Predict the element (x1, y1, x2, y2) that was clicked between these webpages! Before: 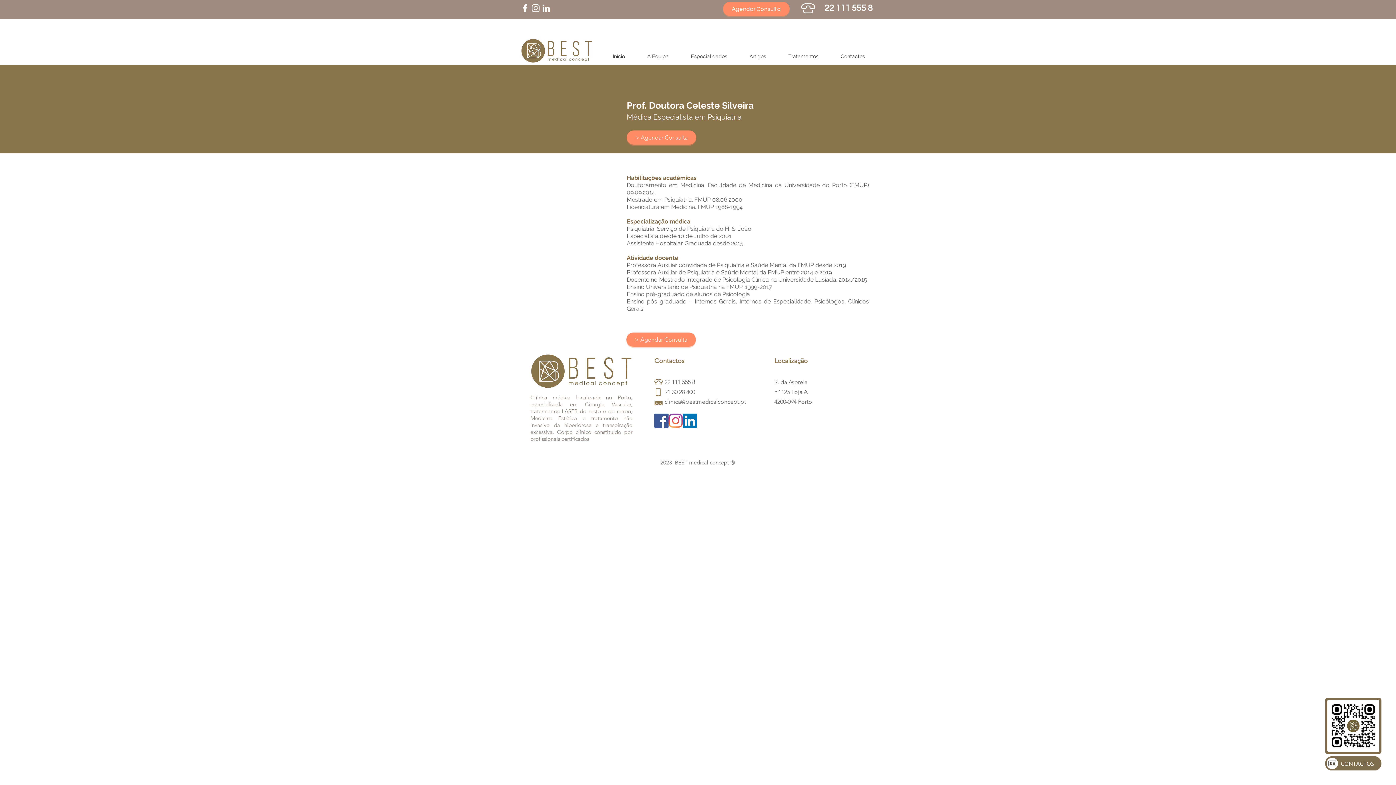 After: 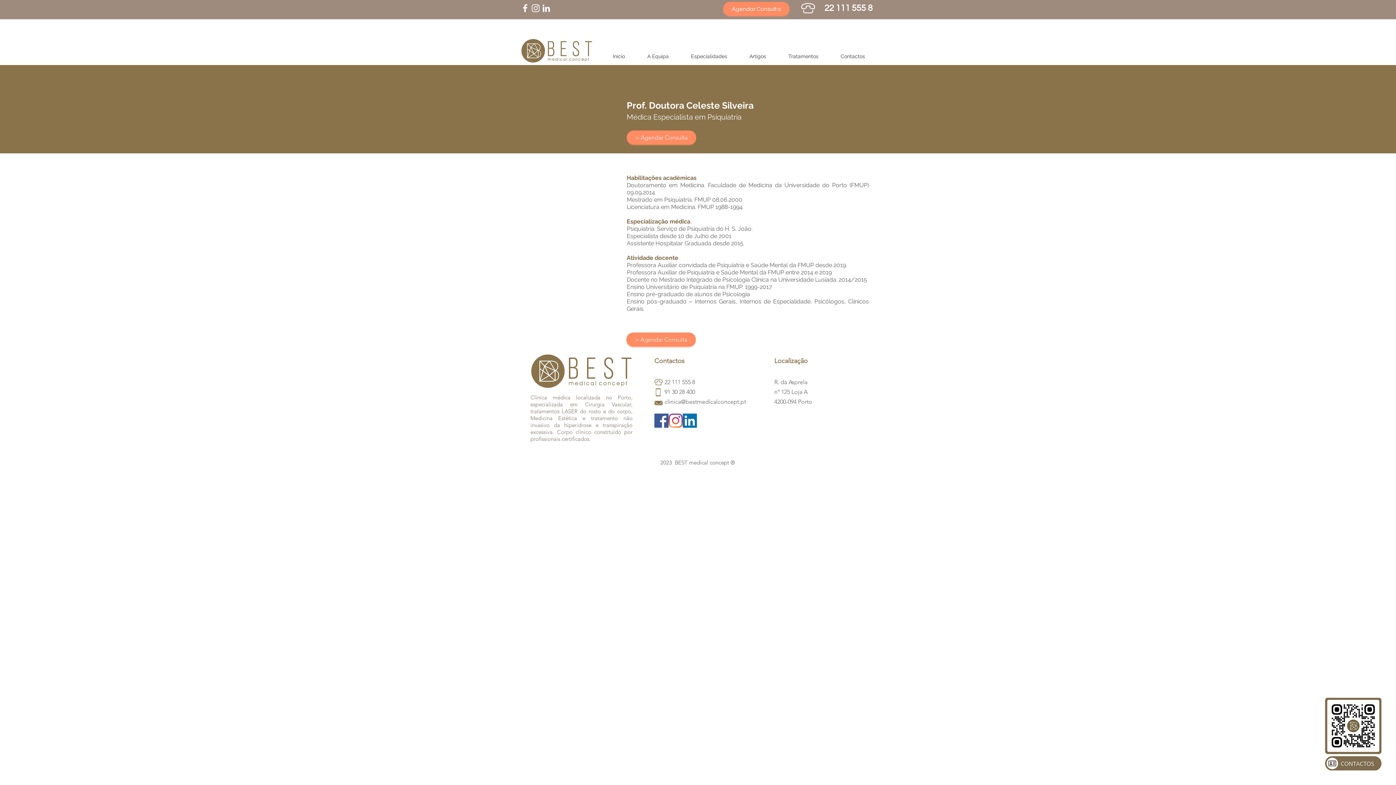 Action: bbox: (777, 47, 829, 65) label: Tratamentos